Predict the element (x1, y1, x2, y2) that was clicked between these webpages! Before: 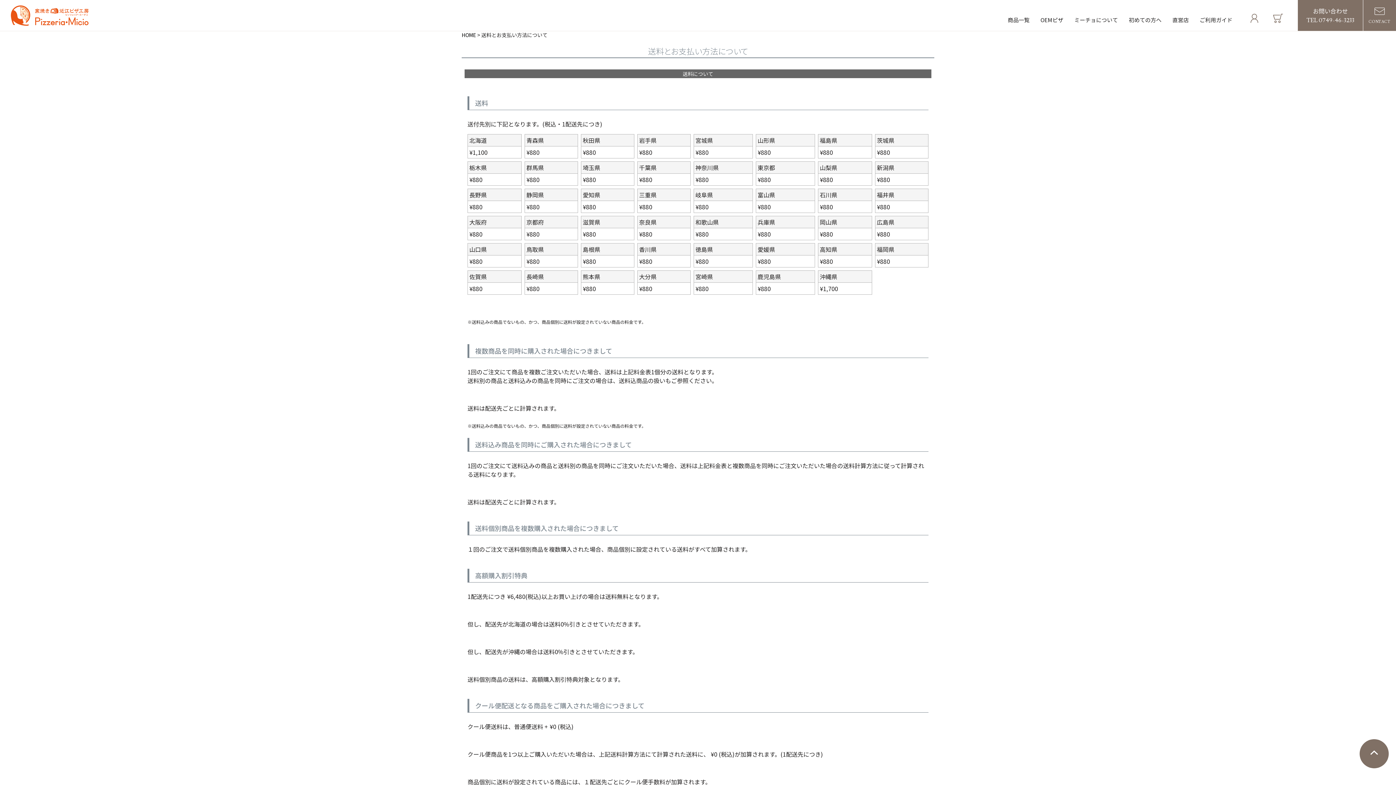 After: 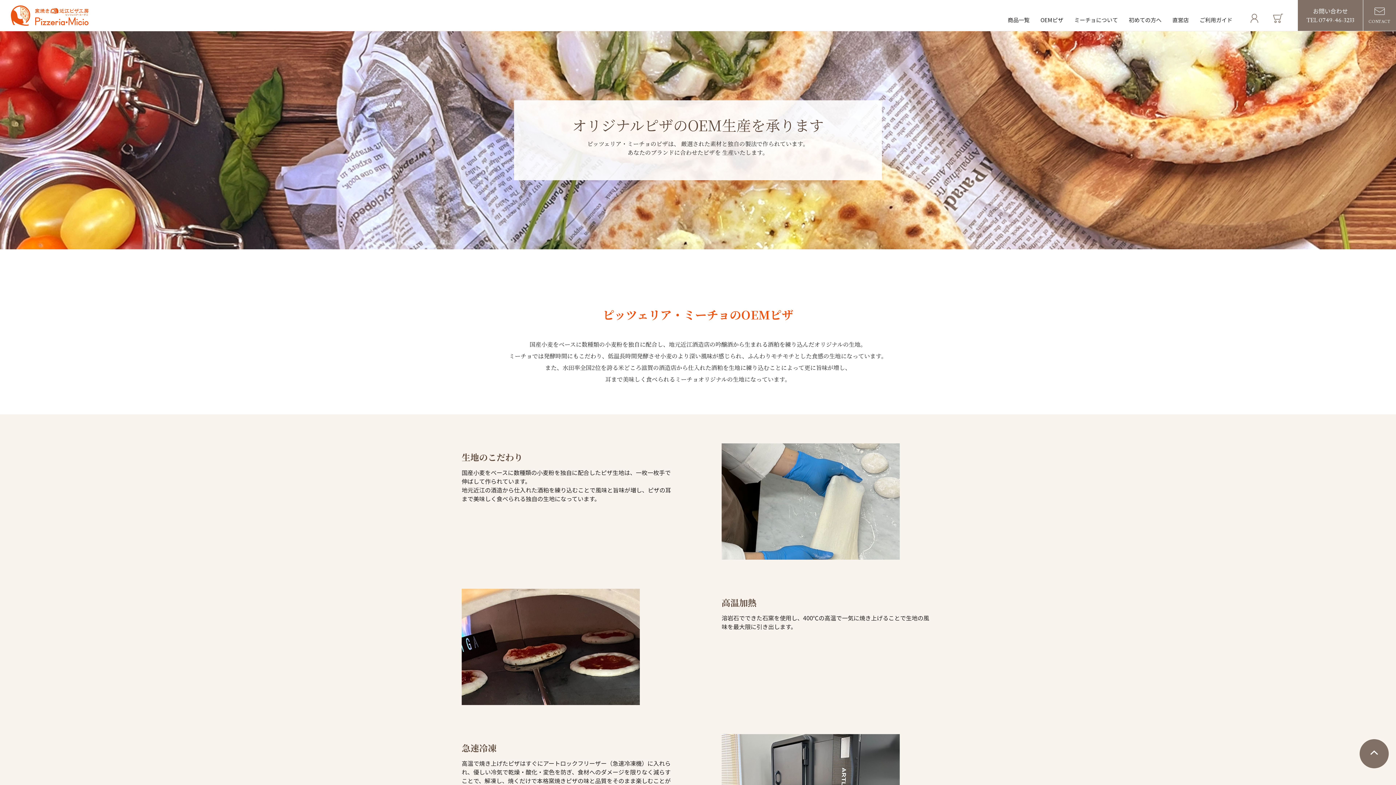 Action: label: OEMピザ bbox: (1040, 16, 1063, 23)